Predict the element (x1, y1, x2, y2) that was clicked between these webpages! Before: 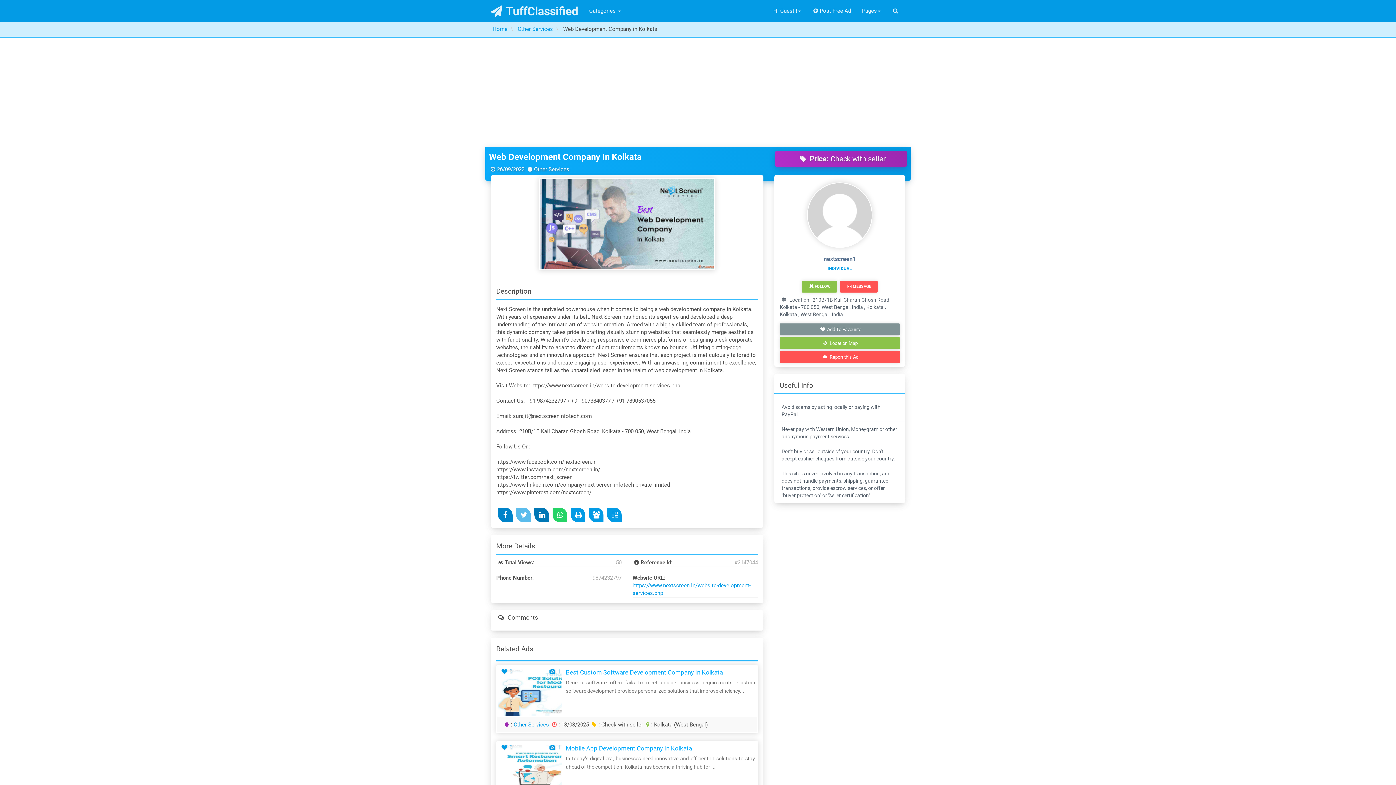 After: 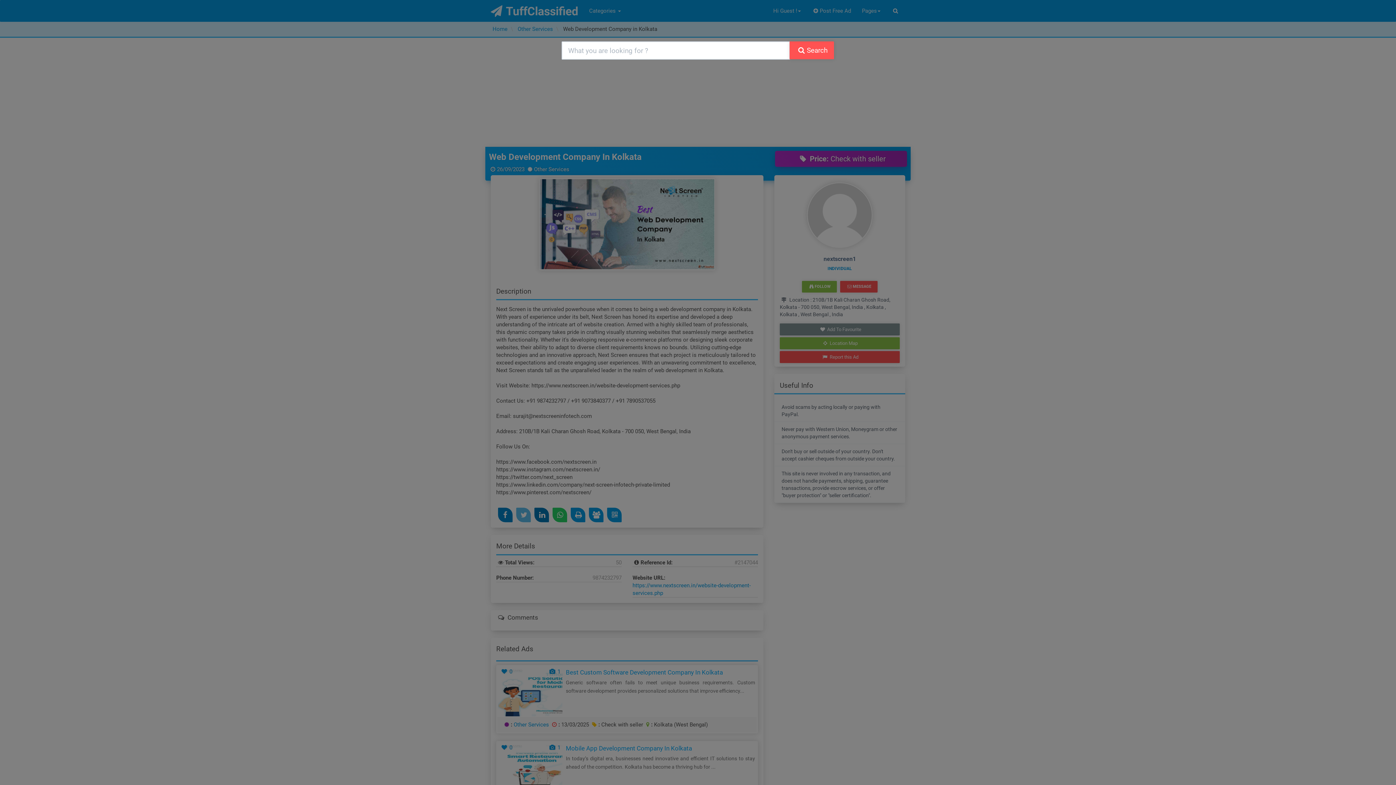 Action: bbox: (886, 0, 905, 21)